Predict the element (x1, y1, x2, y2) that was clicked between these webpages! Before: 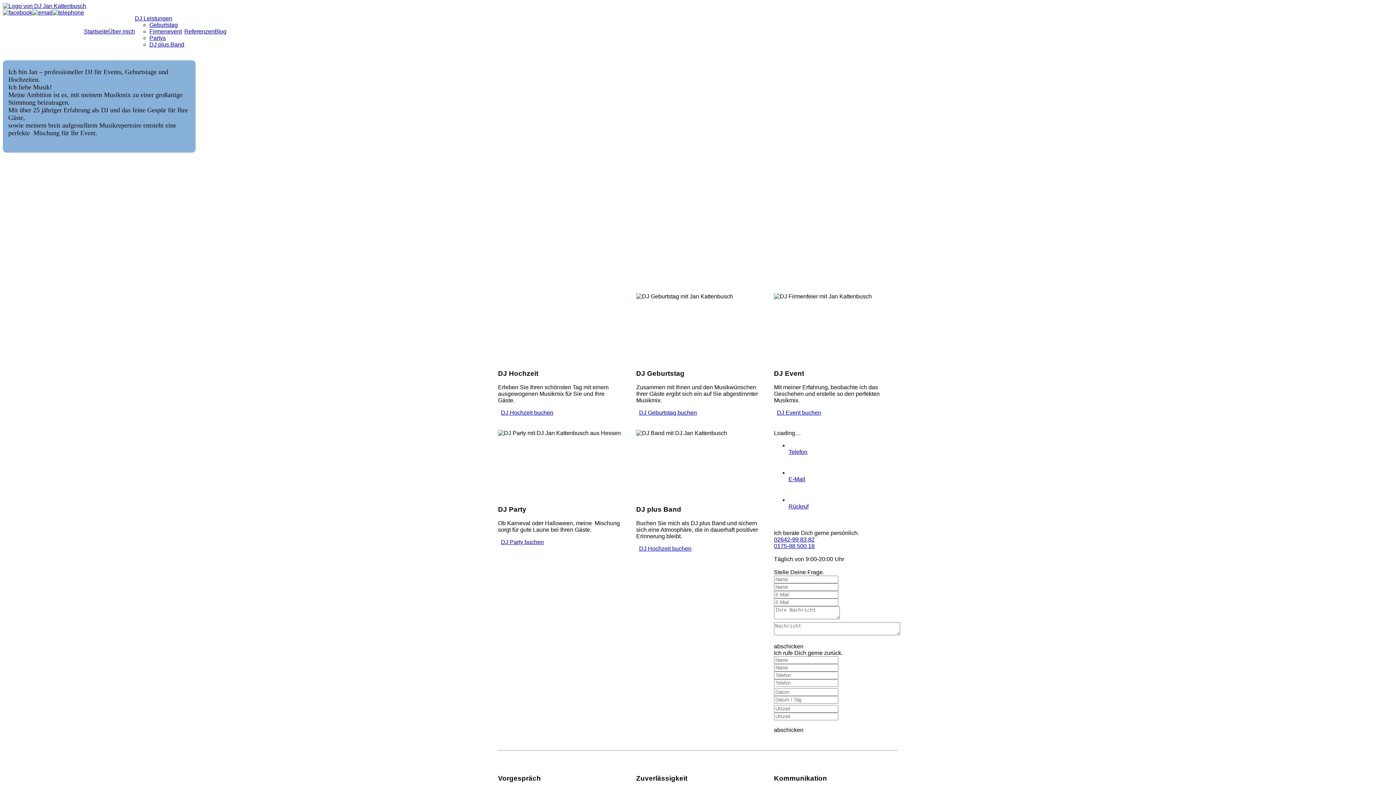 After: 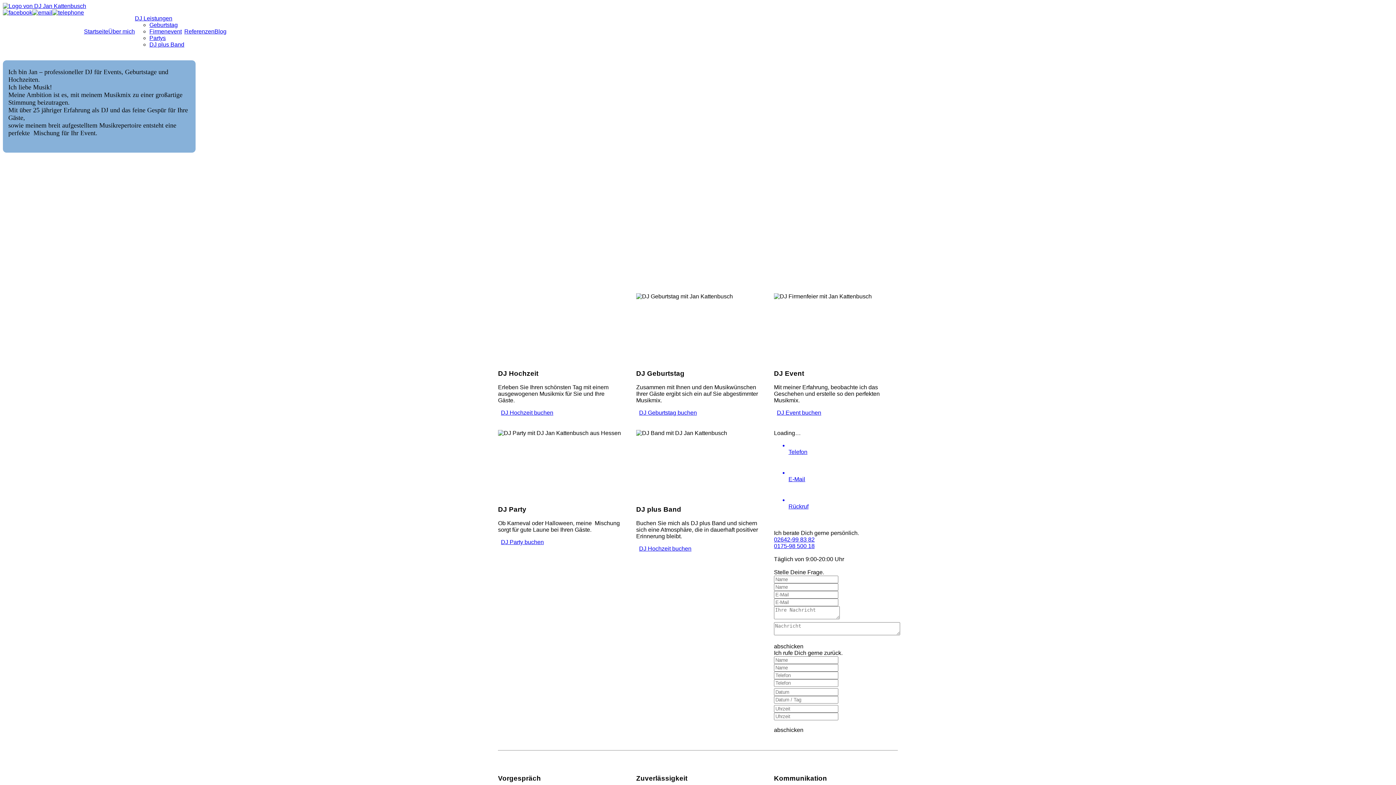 Action: label: 02642-99 83 82
0175-98 500 18
 bbox: (774, 536, 814, 549)